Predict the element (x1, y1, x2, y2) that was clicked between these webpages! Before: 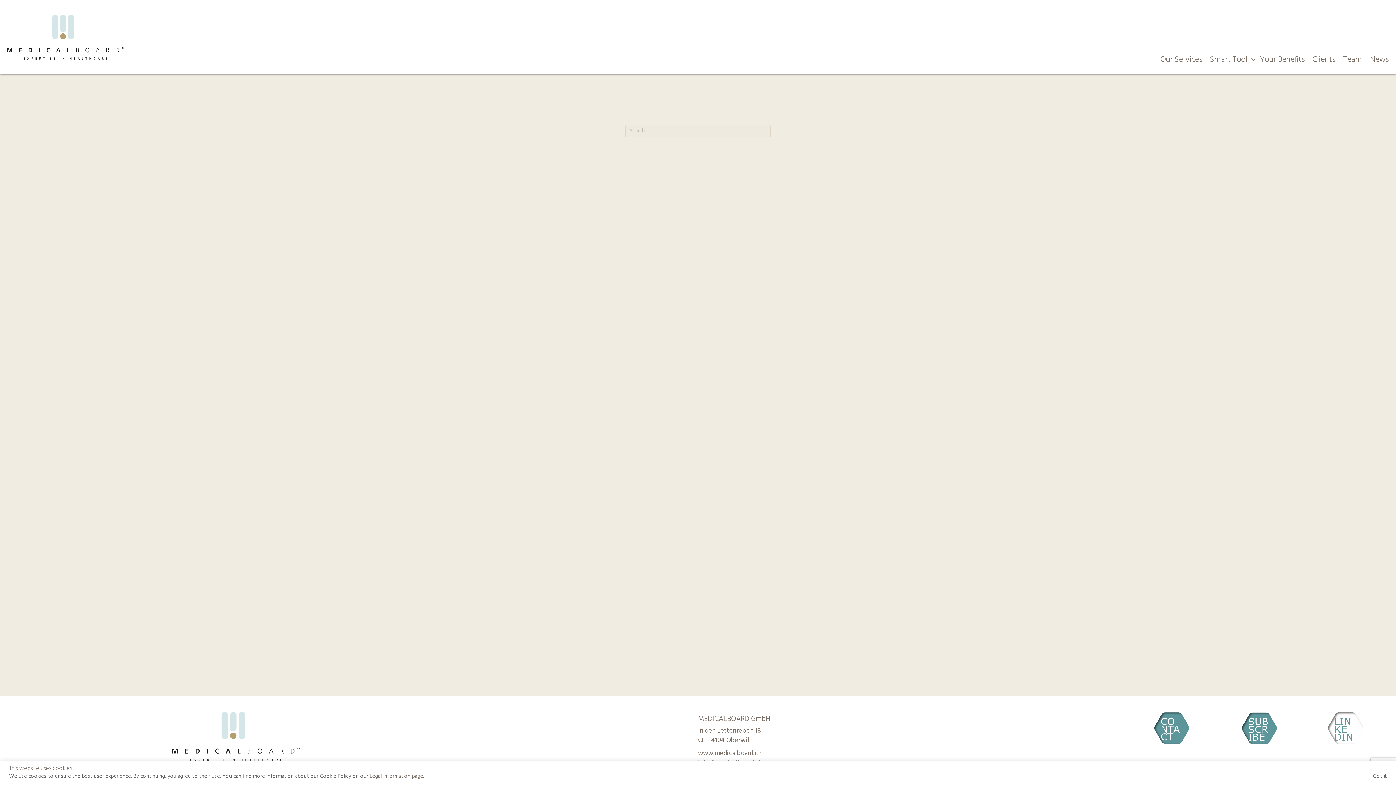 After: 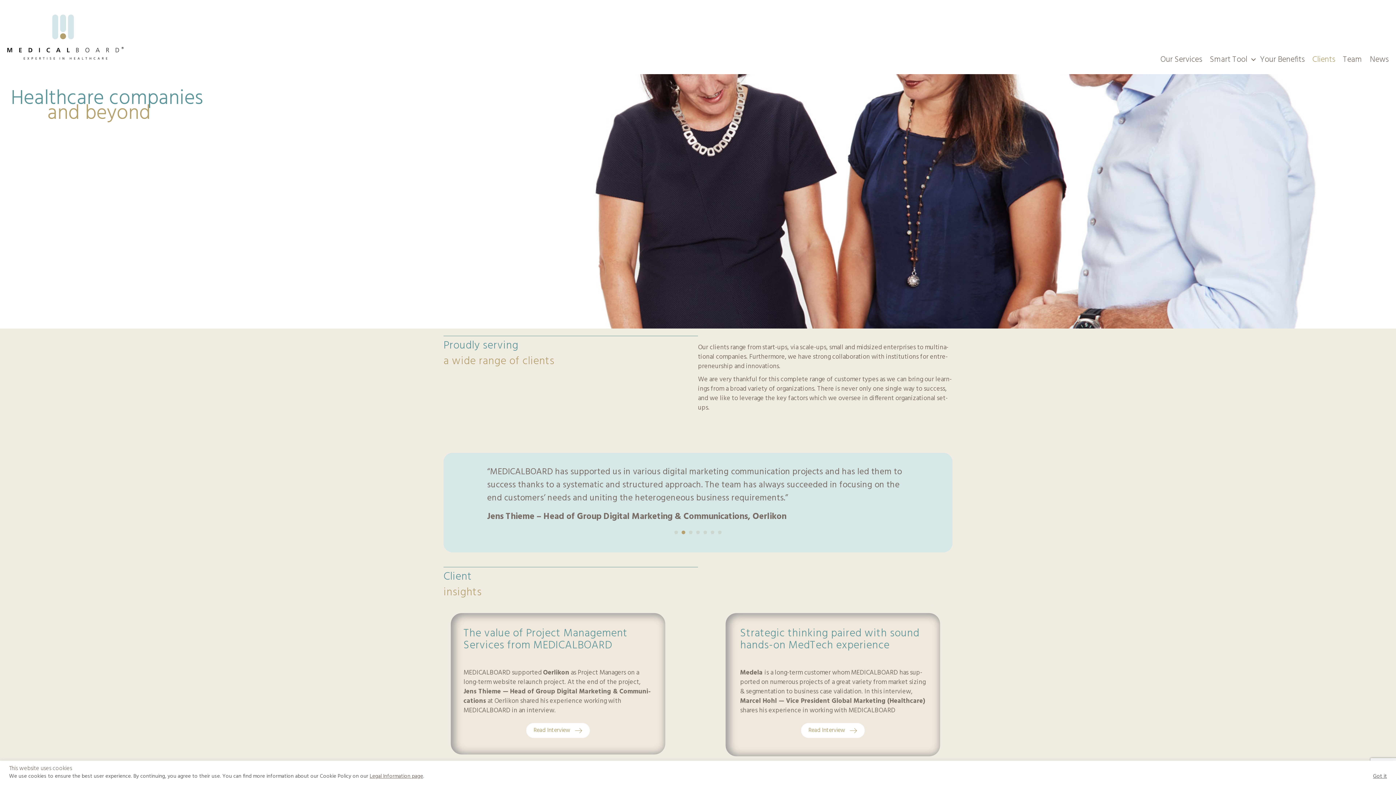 Action: bbox: (1305, 49, 1335, 70) label: Clients